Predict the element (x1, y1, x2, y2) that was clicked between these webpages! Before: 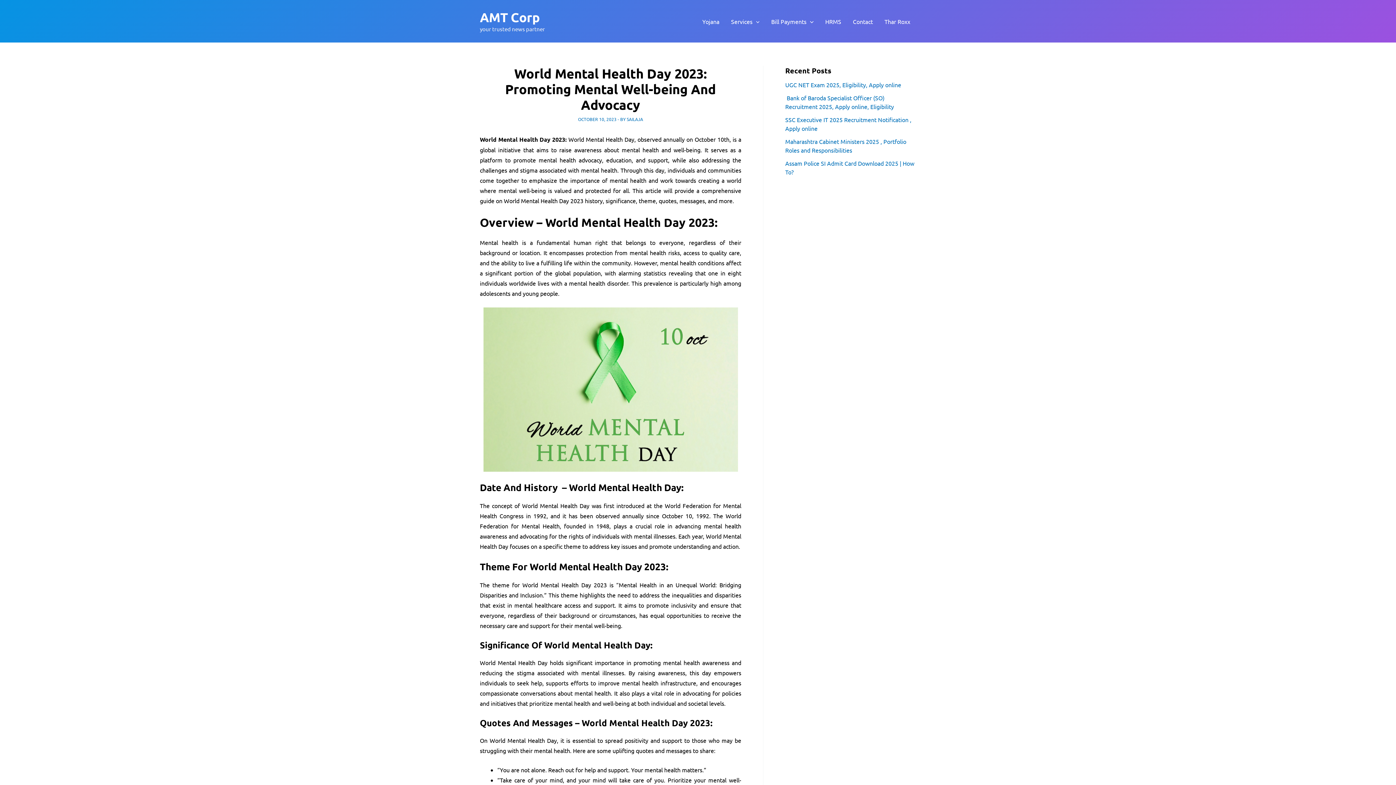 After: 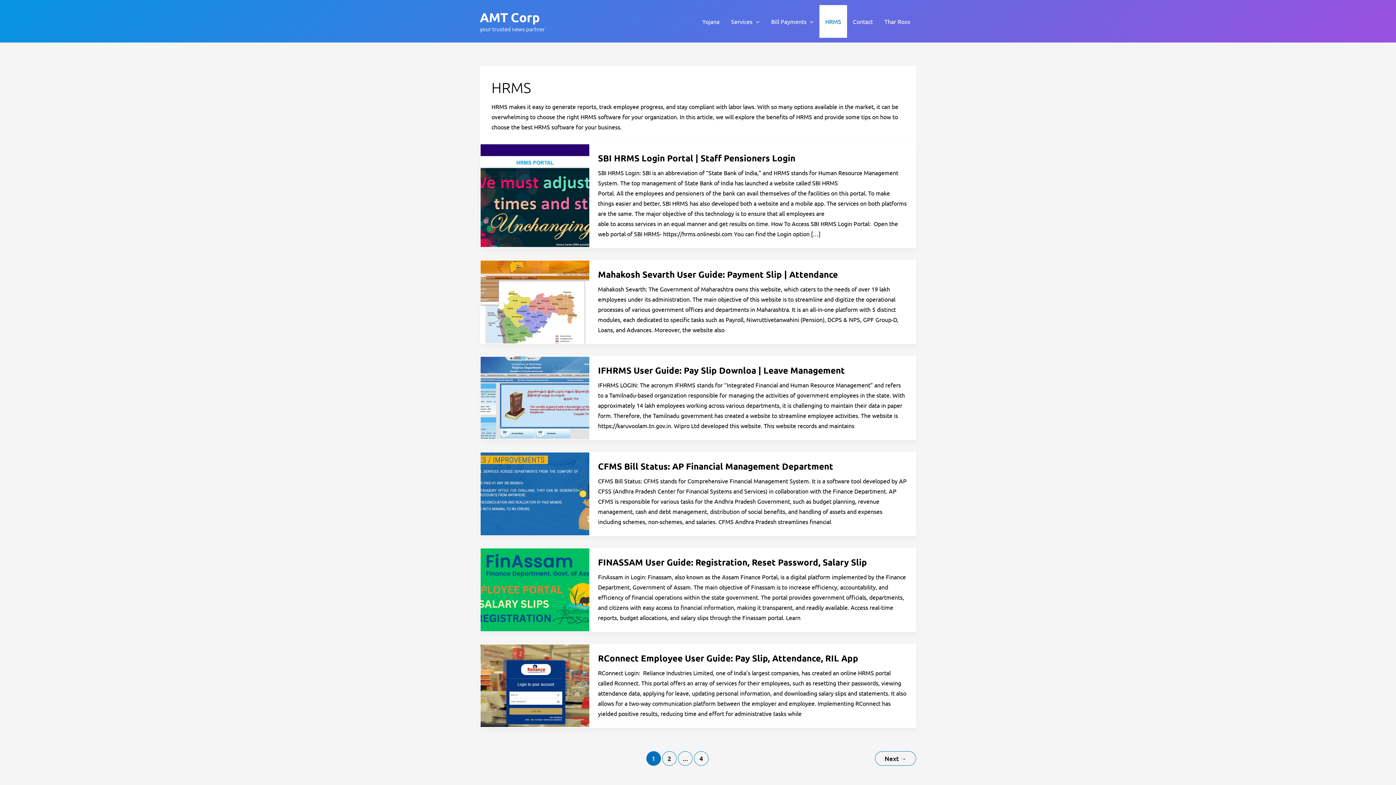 Action: bbox: (819, 4, 847, 37) label: HRMS